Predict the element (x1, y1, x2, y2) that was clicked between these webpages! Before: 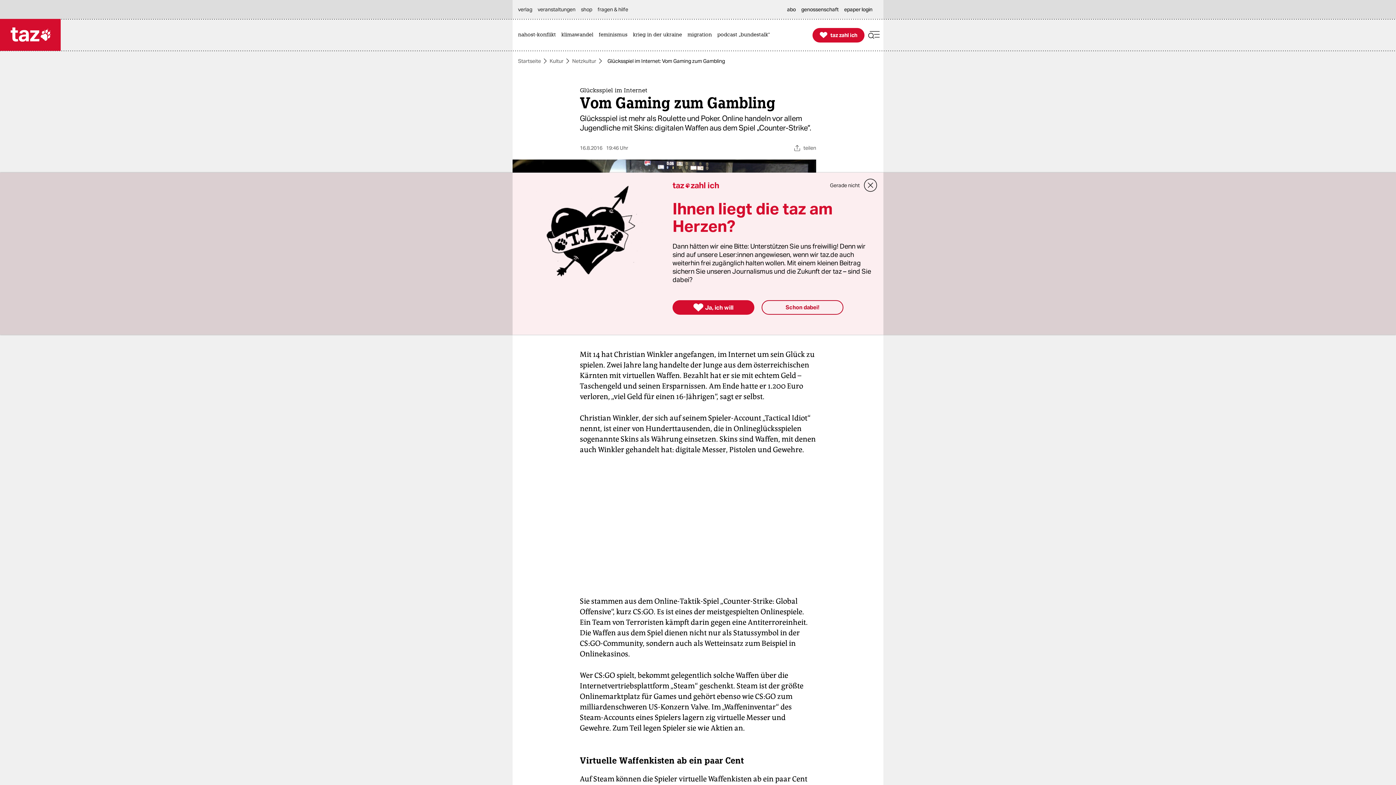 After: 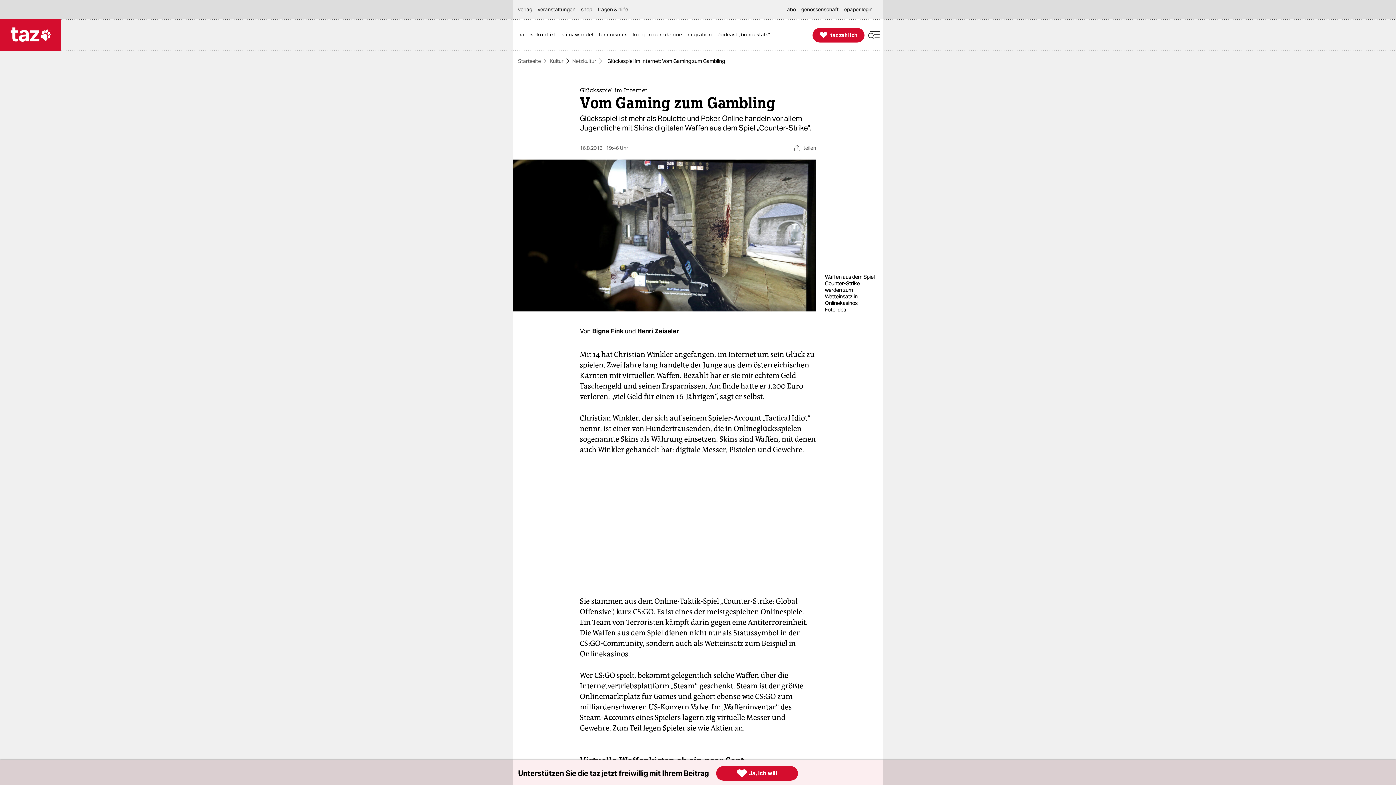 Action: label: Gerade nicht bbox: (830, 180, 860, 190)